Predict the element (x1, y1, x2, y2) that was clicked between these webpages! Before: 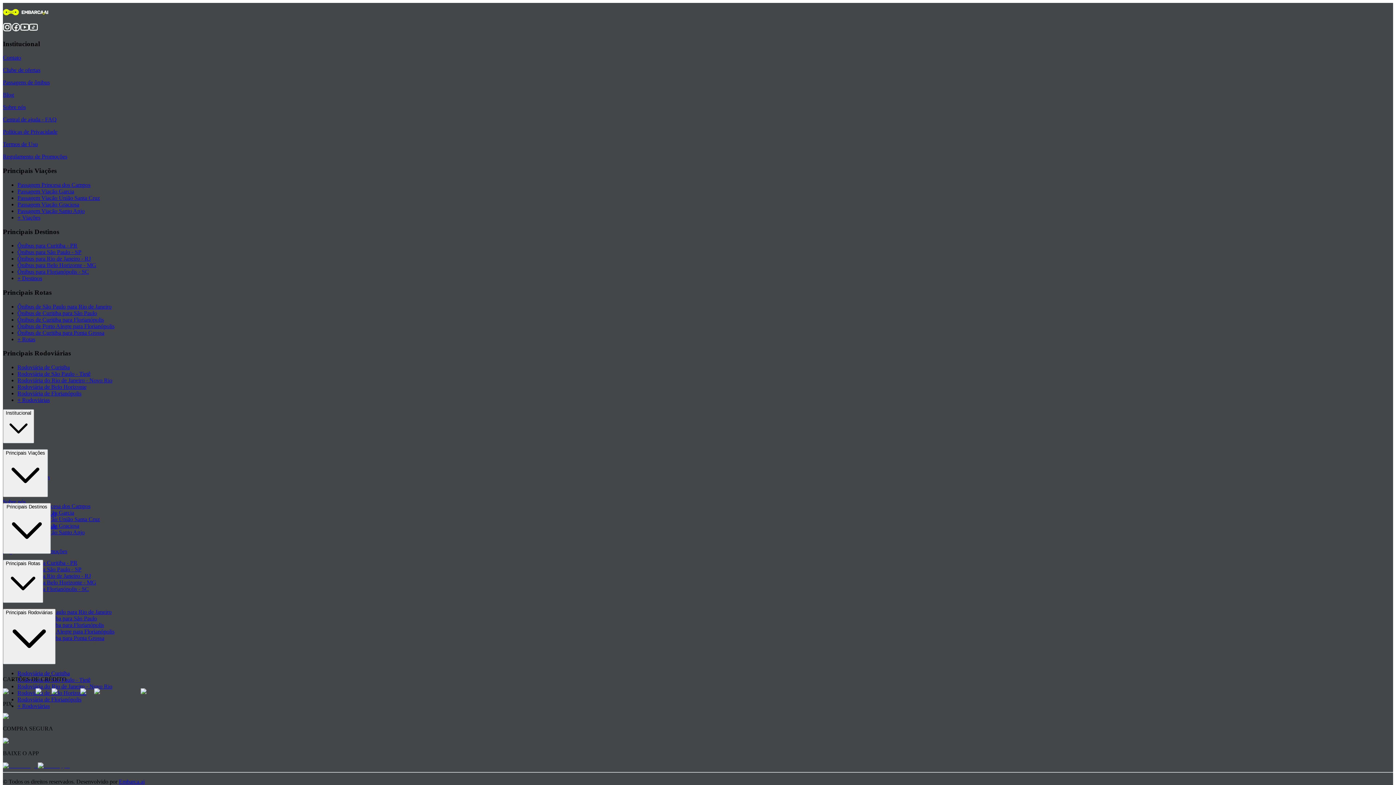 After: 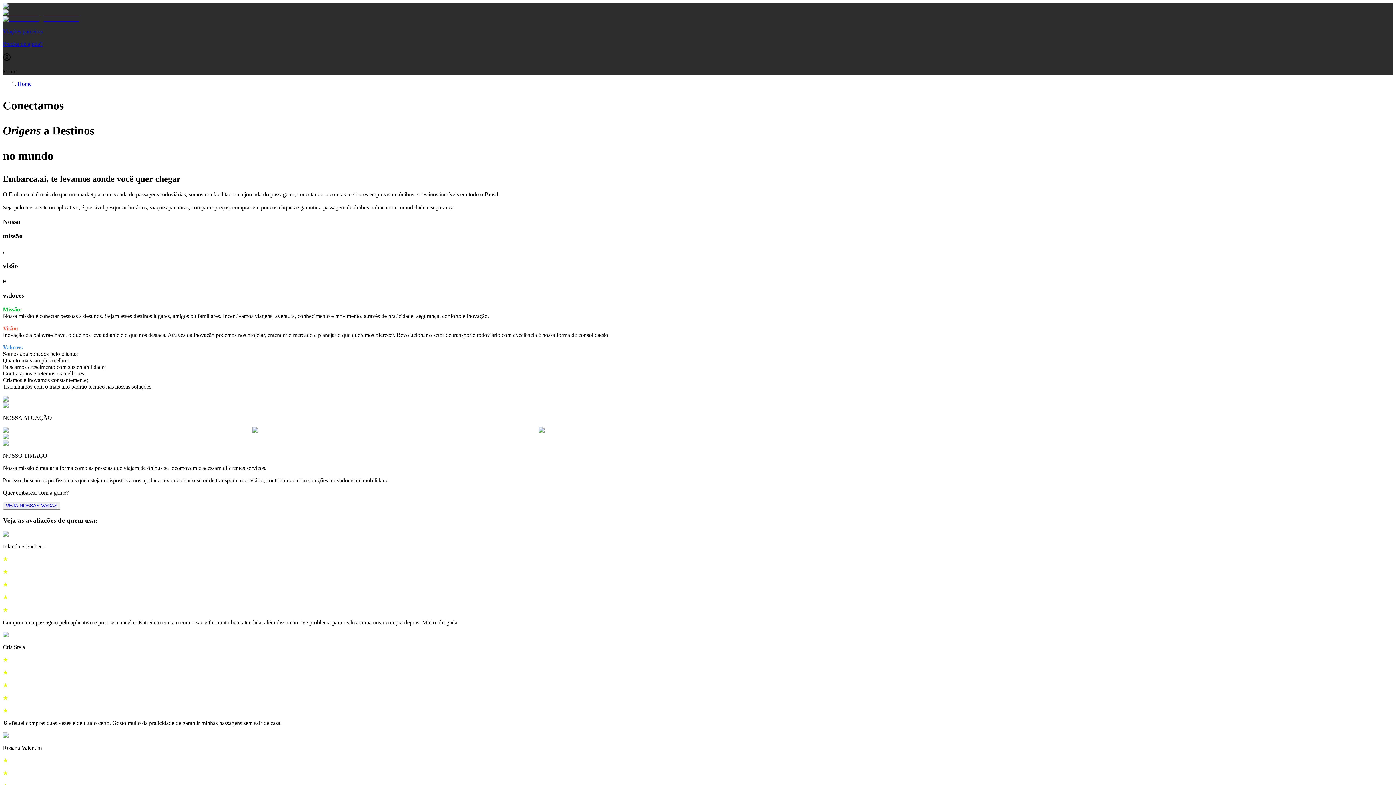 Action: bbox: (2, 104, 1393, 110) label: Sobre nós